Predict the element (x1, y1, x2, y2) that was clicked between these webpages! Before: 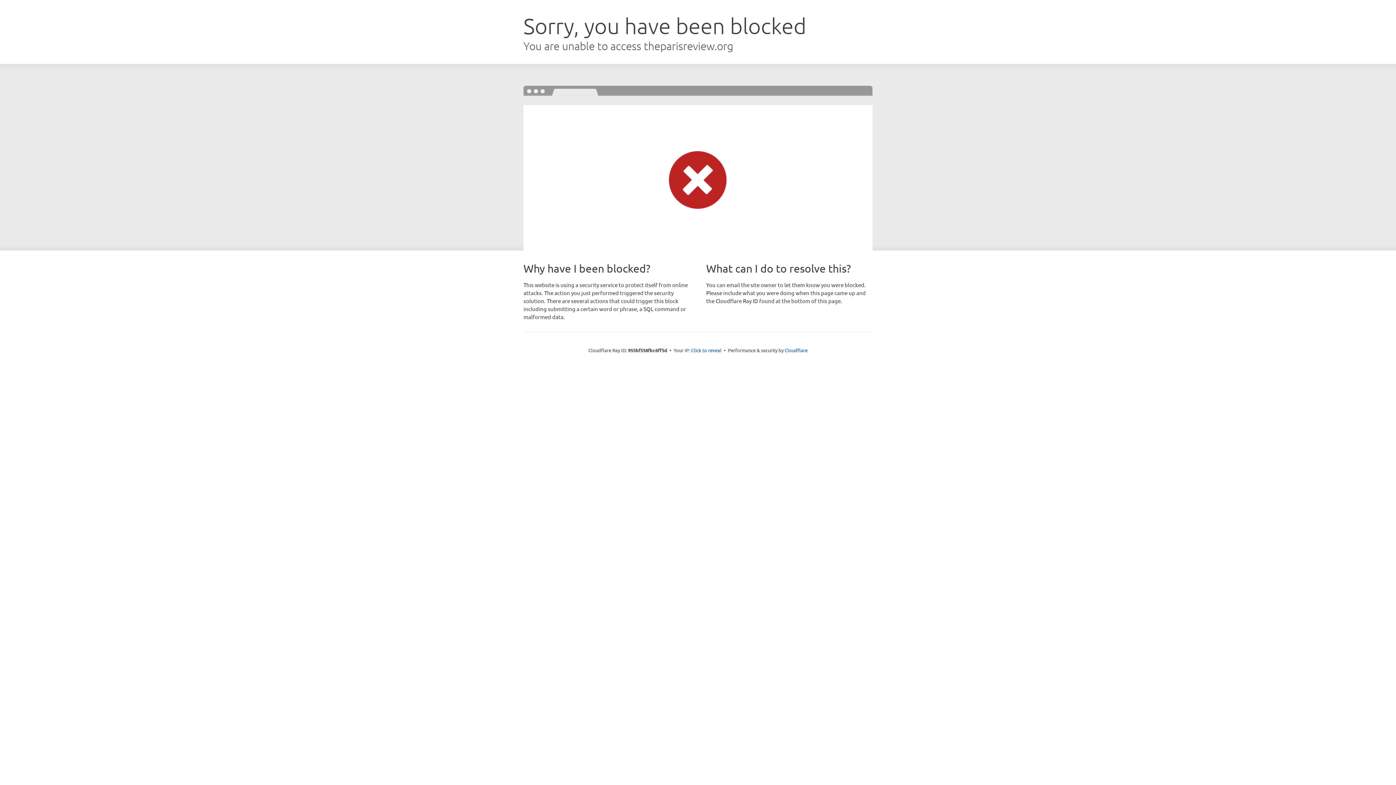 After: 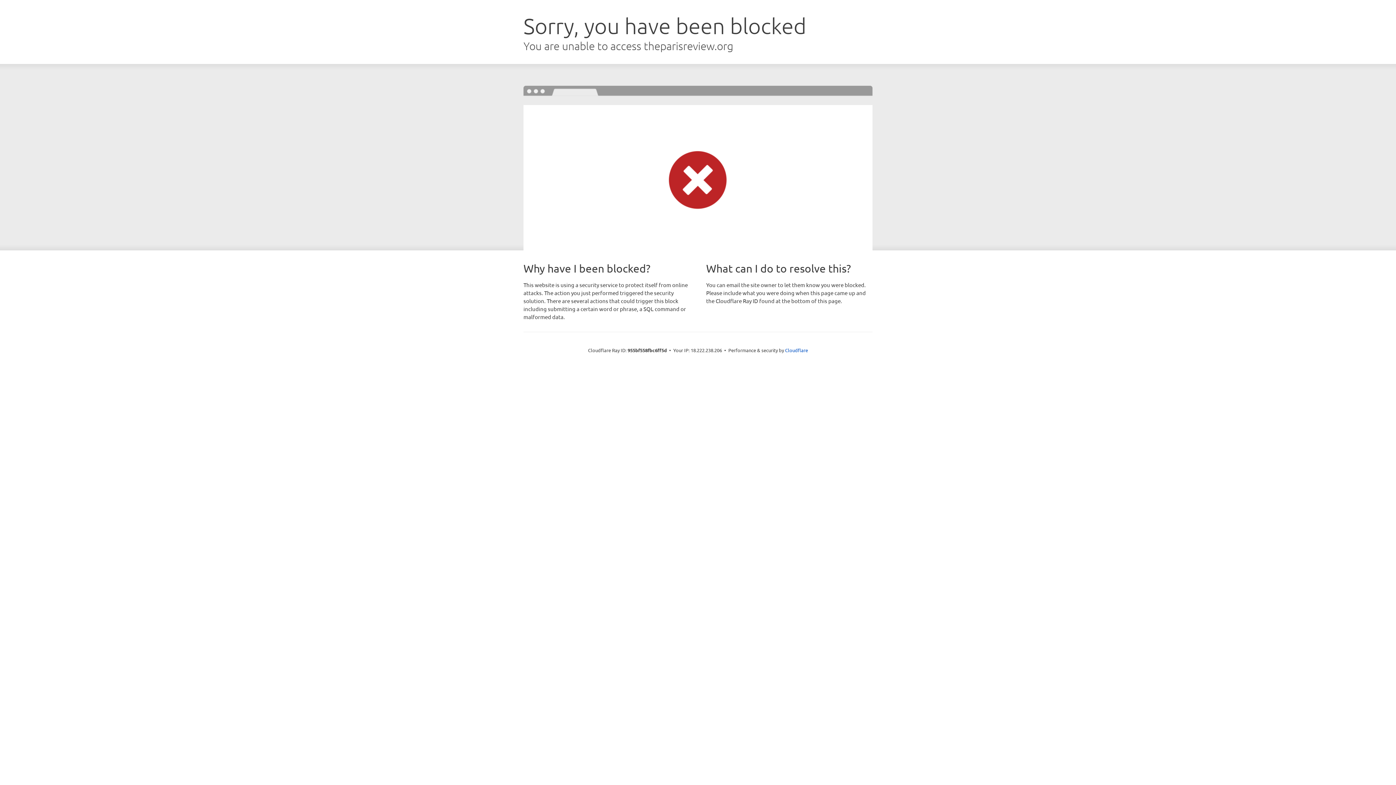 Action: label: Click to reveal bbox: (691, 346, 721, 353)